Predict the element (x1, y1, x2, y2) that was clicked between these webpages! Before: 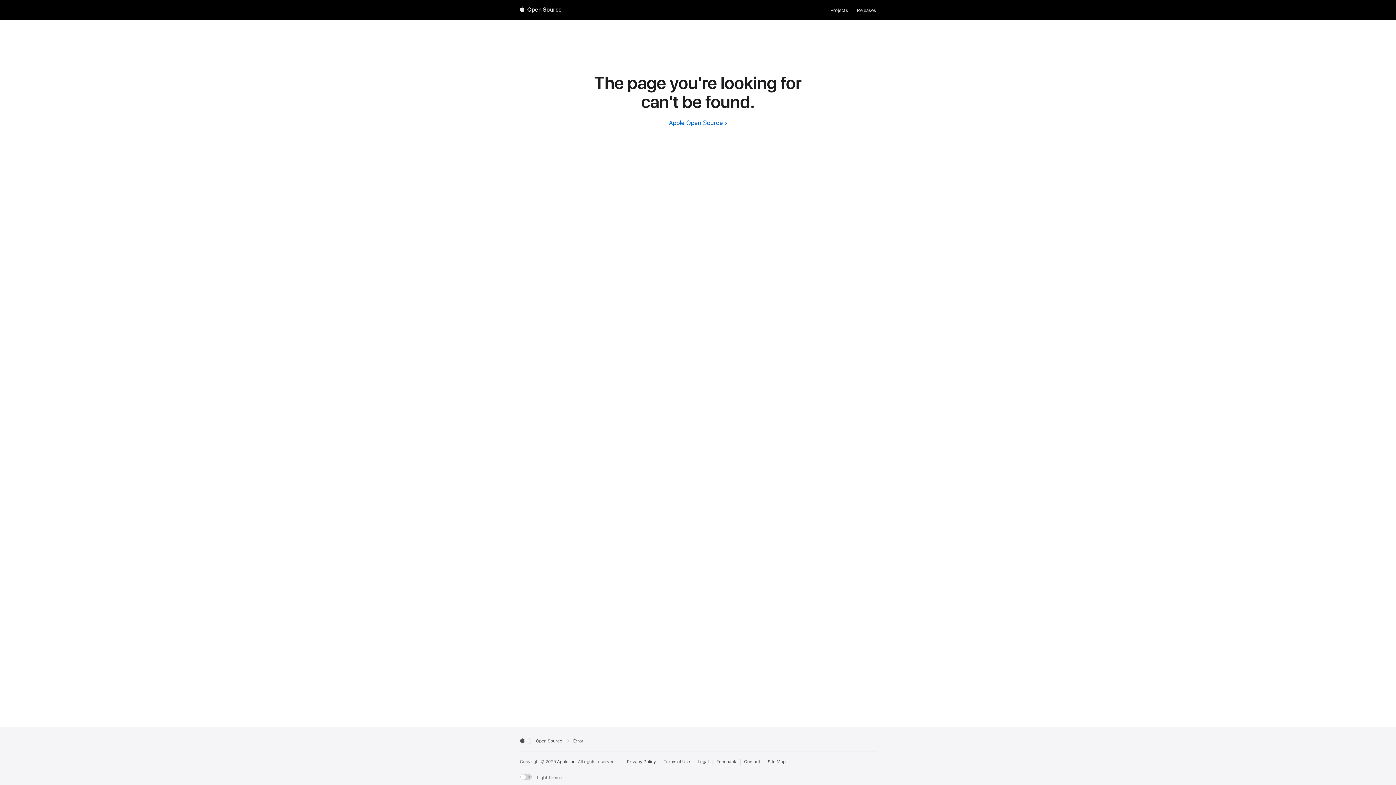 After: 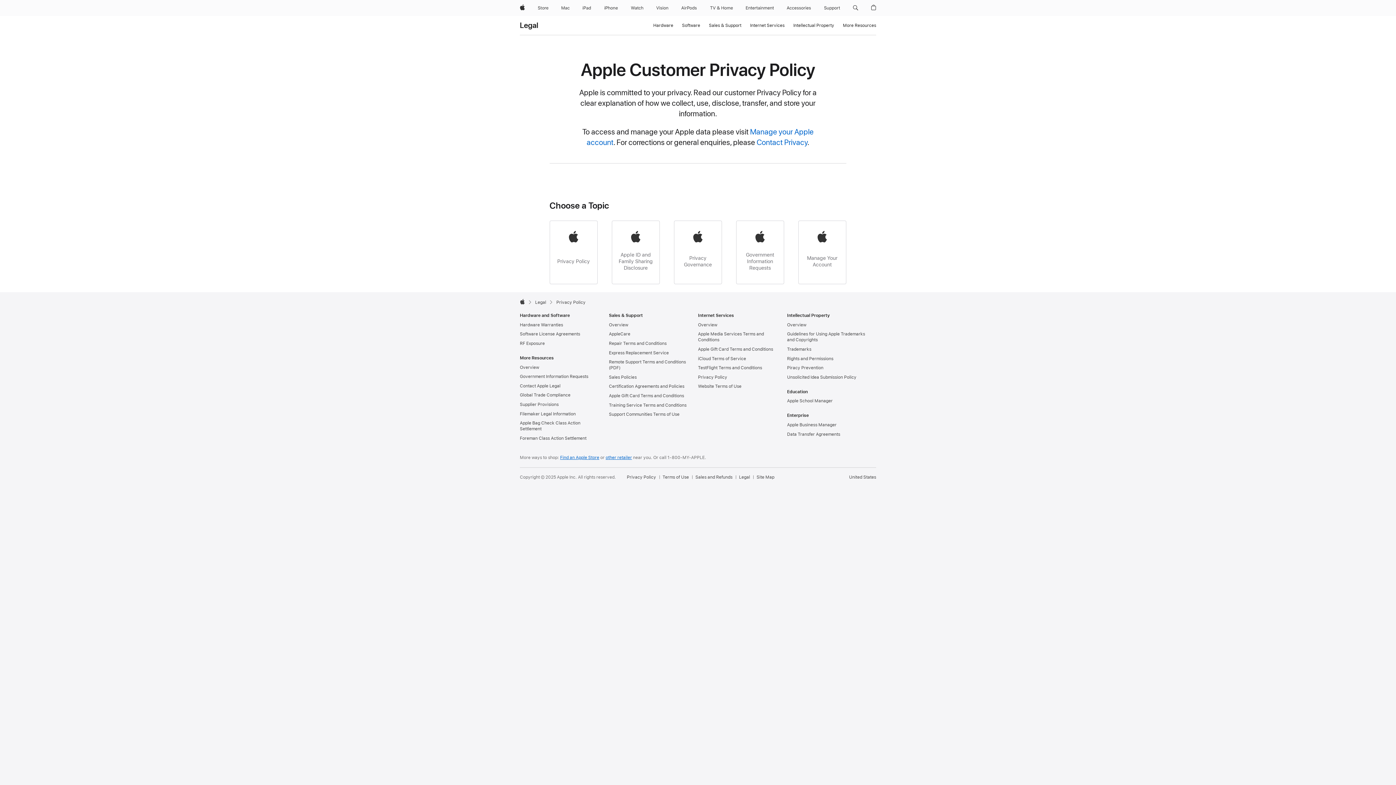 Action: bbox: (627, 759, 656, 765) label: External link to Privacy Policy page